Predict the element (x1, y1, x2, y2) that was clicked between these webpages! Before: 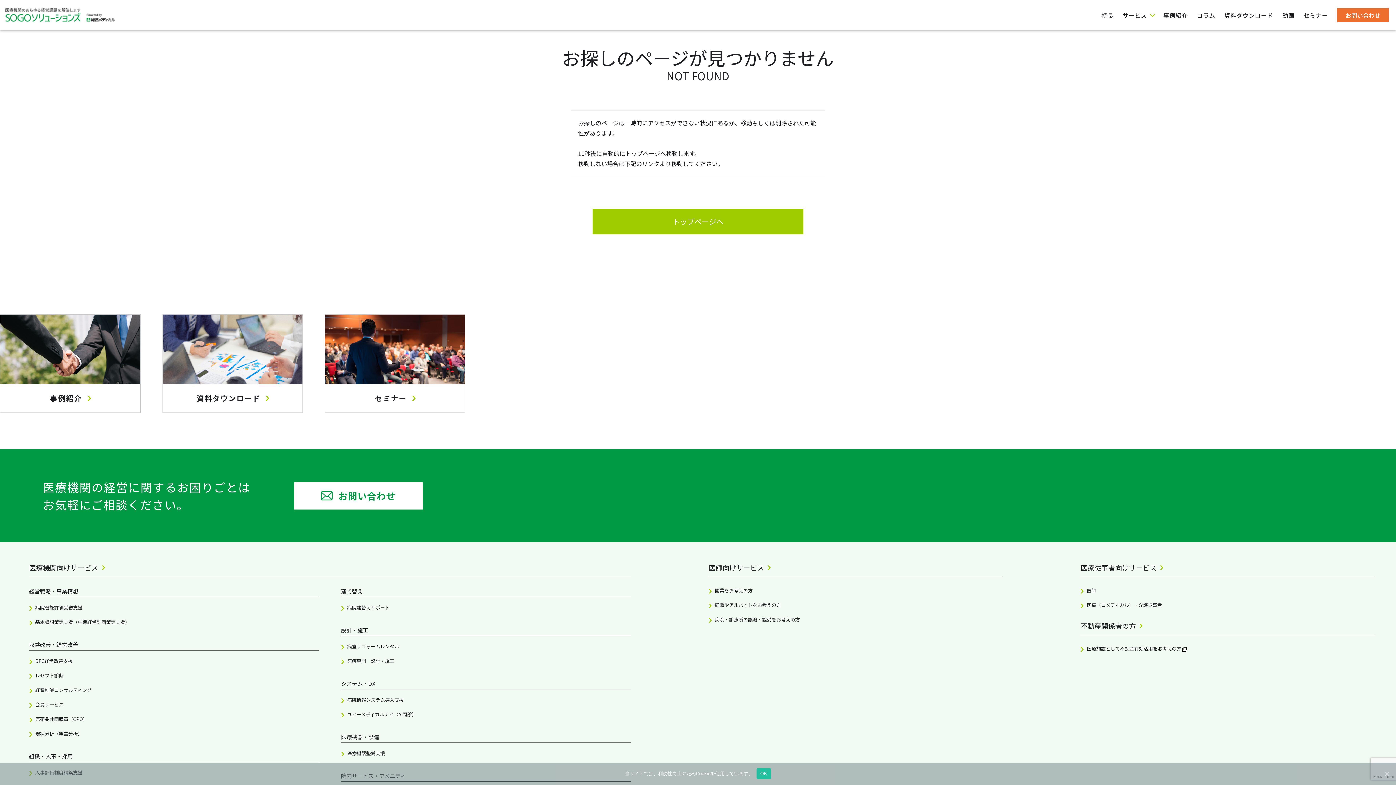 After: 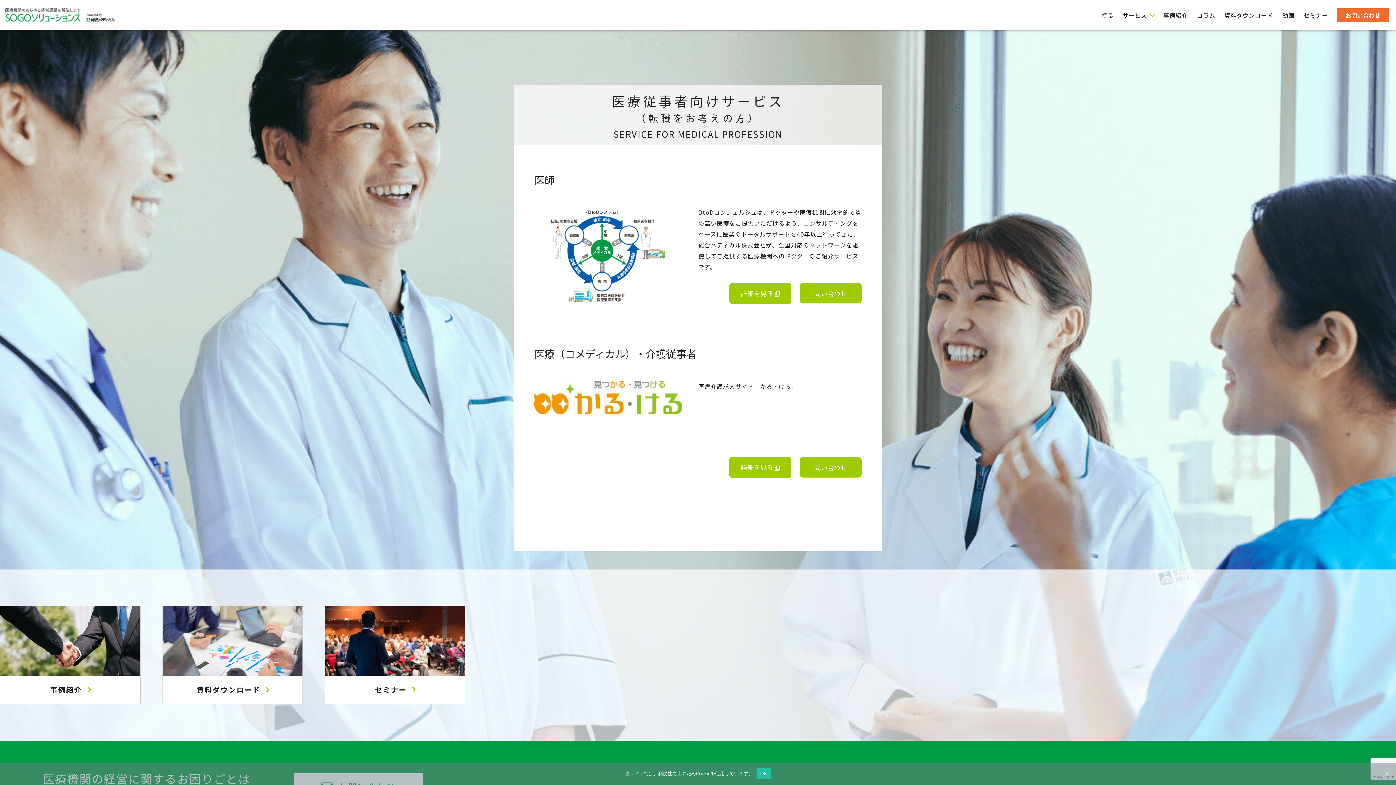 Action: bbox: (1080, 562, 1375, 577) label: 医療従事者向けサービス